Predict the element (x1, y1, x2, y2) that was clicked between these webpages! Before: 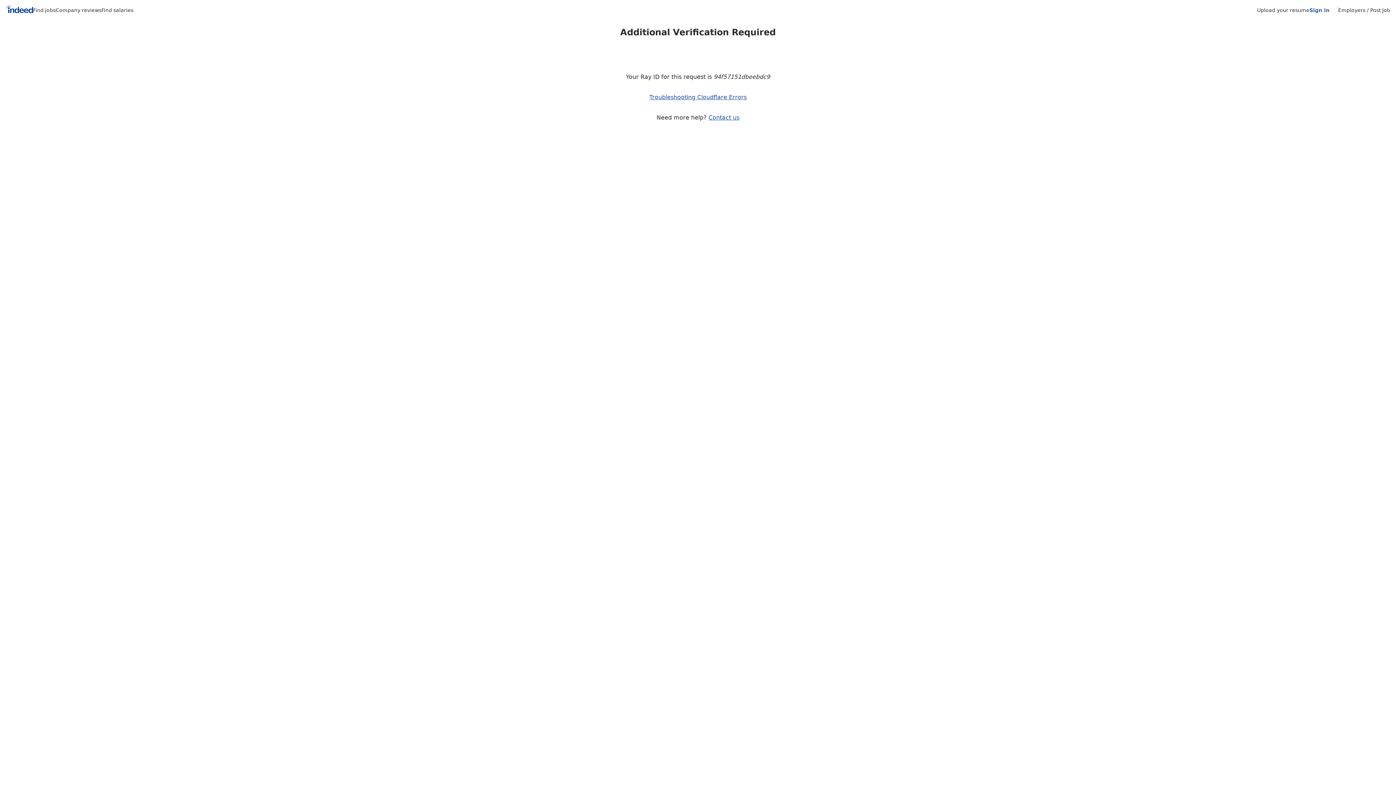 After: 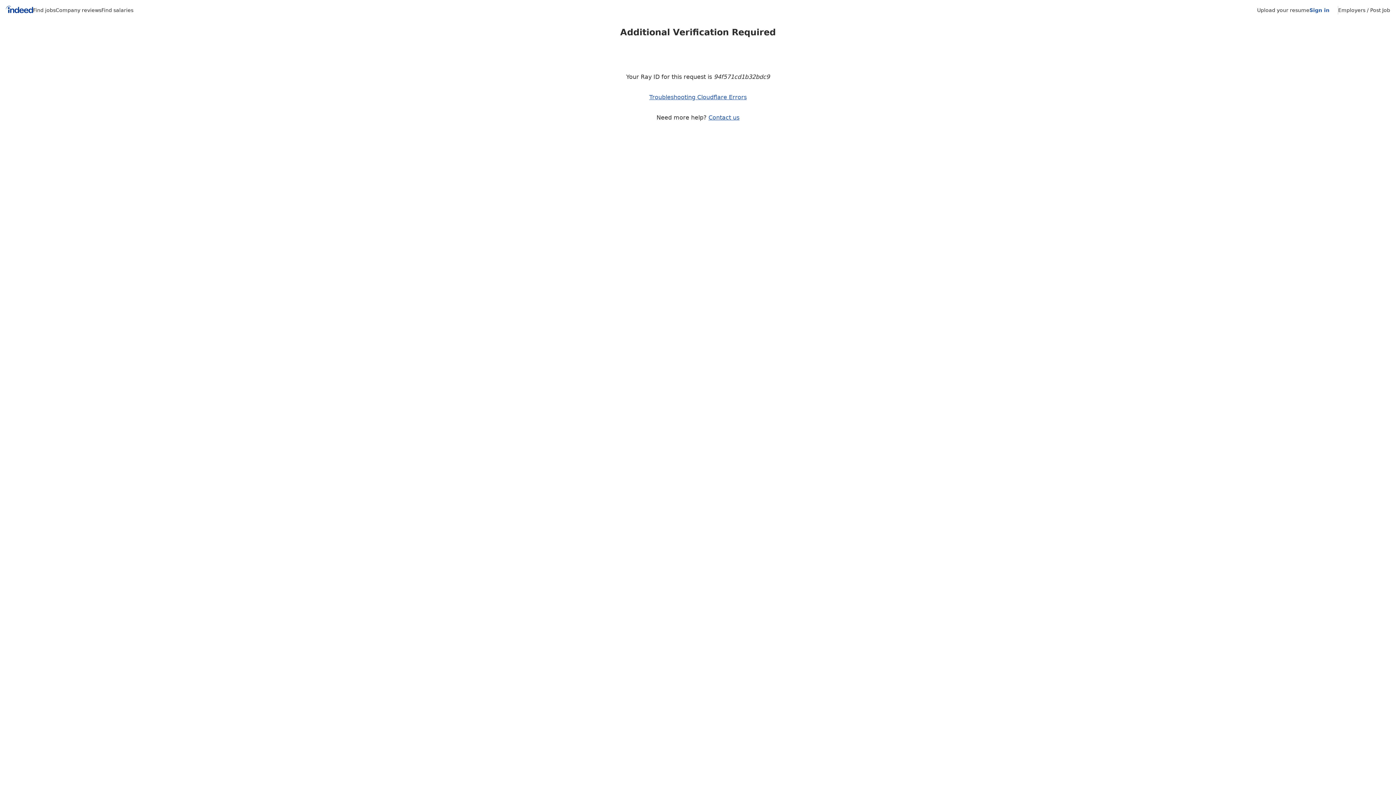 Action: bbox: (101, 7, 133, 13) label: Find salaries